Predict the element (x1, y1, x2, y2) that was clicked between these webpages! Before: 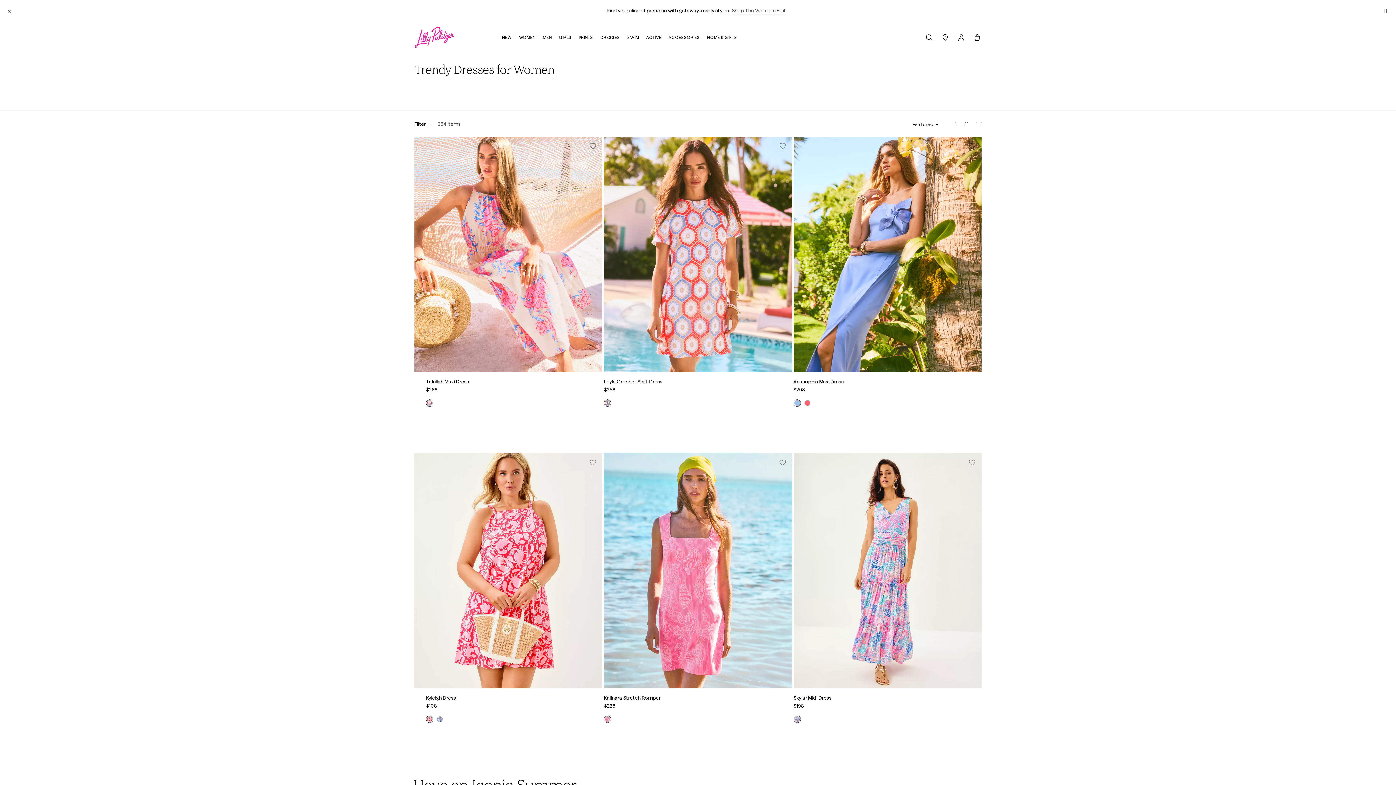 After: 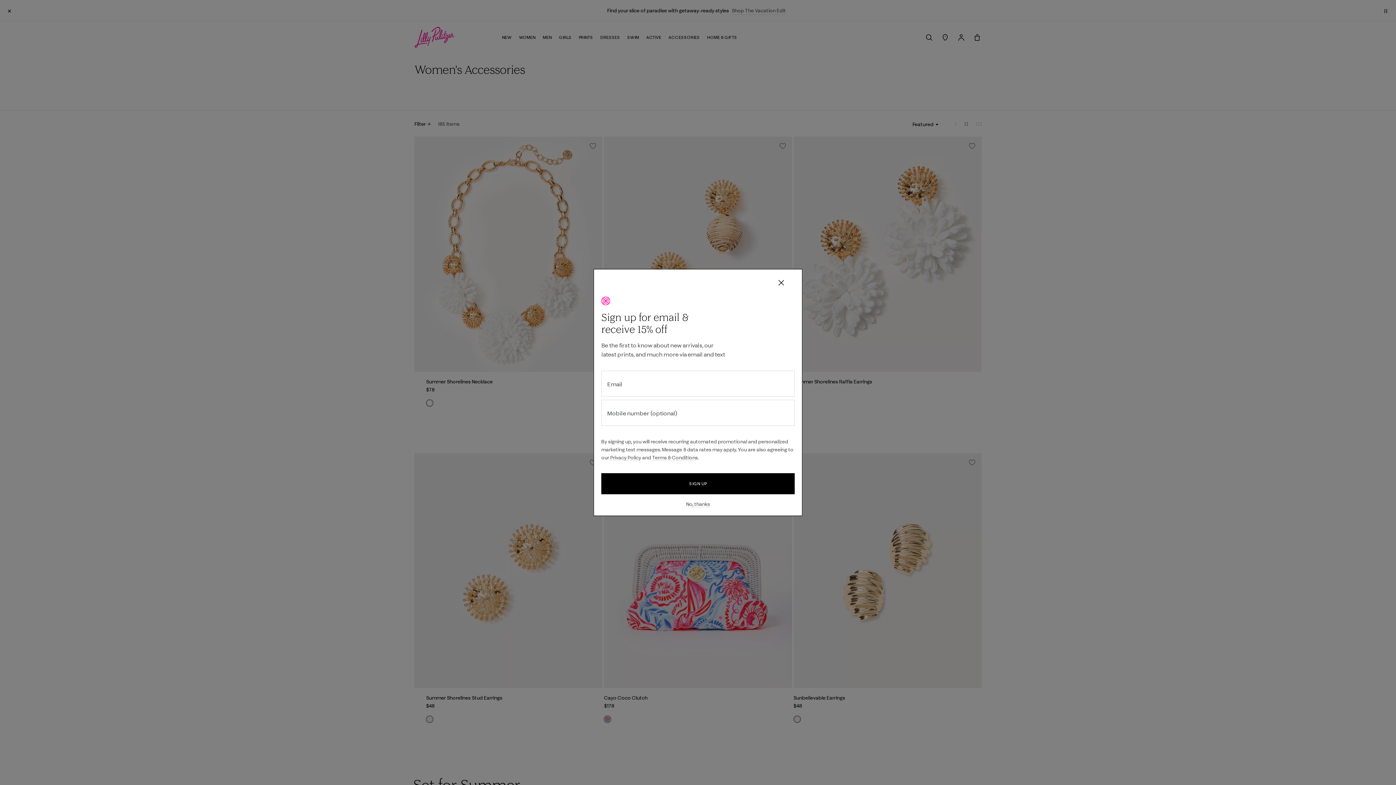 Action: bbox: (668, 34, 699, 53) label: ACCESSORIES